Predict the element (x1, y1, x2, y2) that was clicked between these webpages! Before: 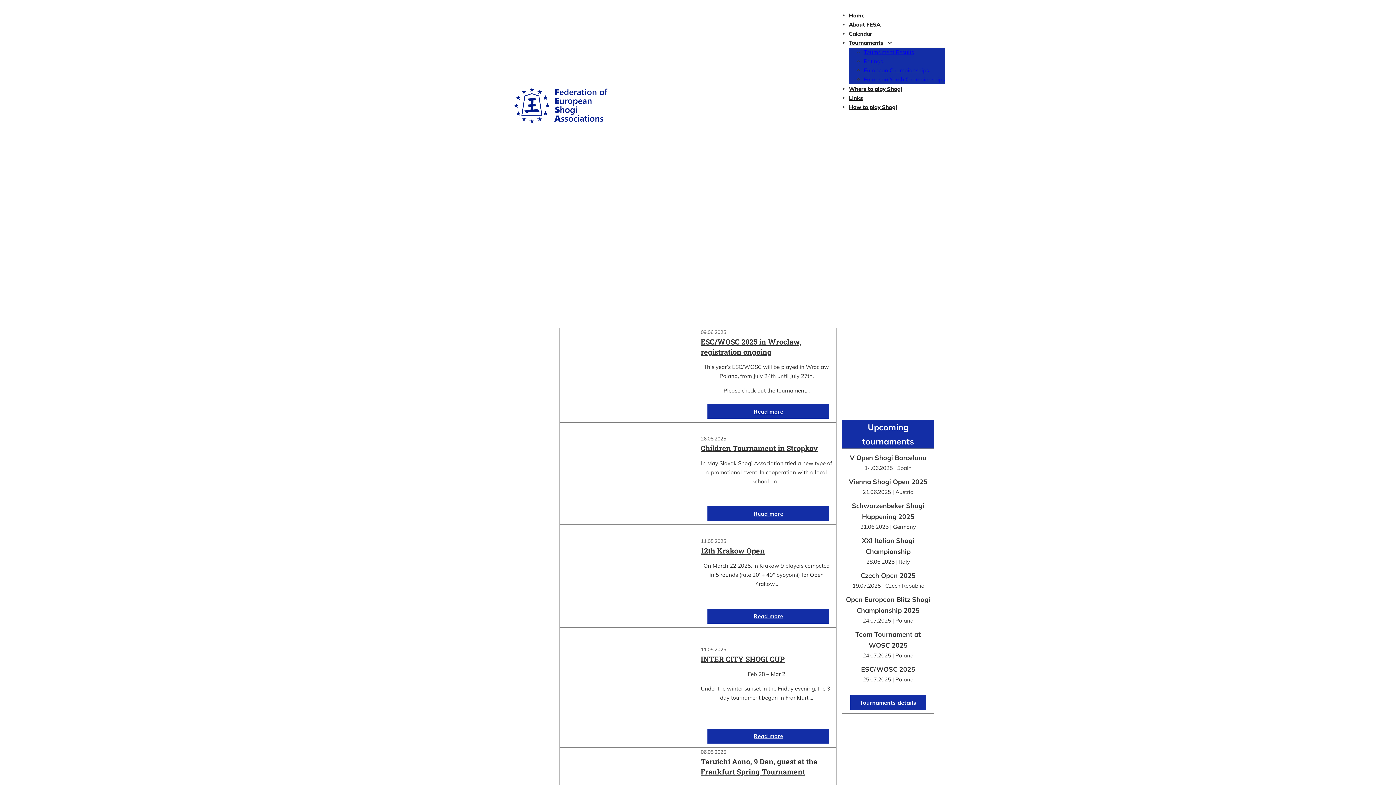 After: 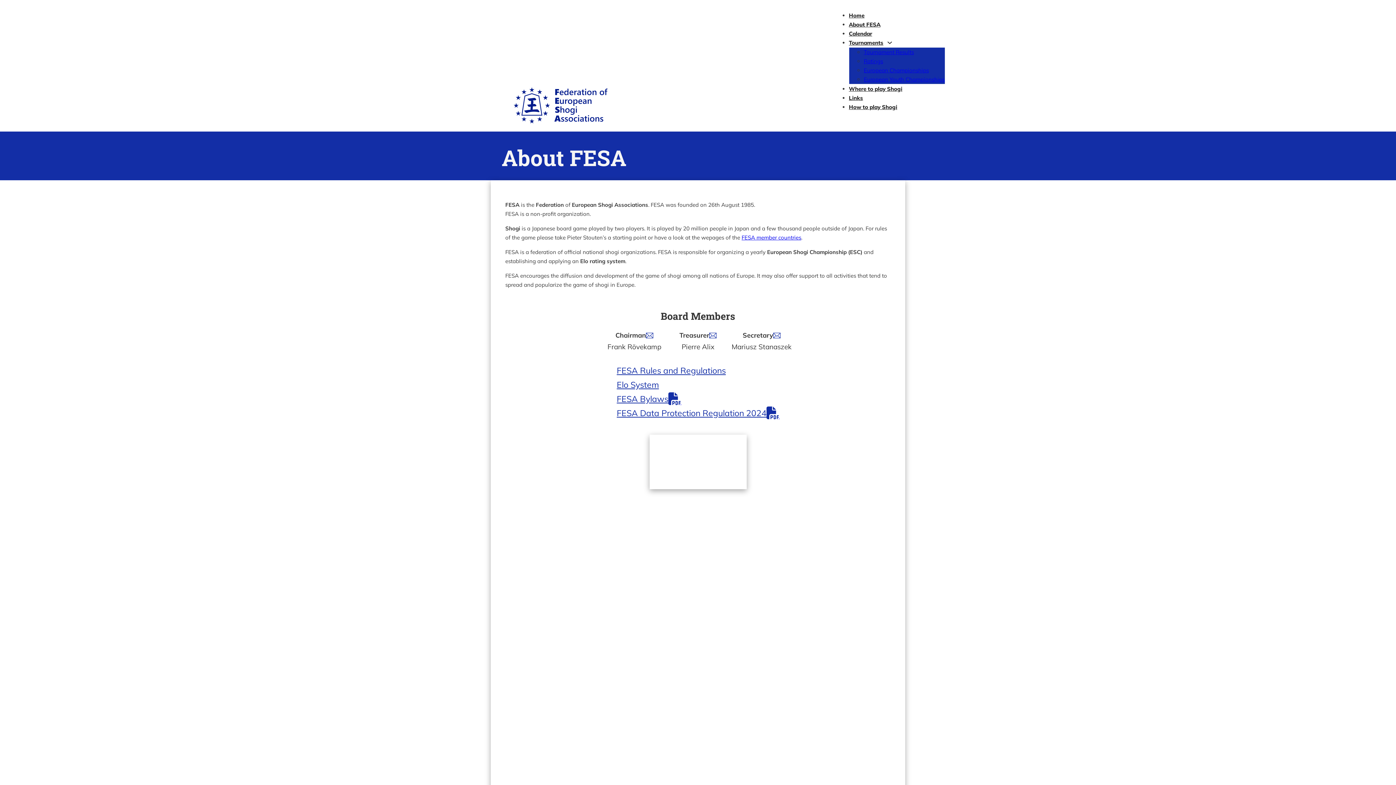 Action: bbox: (849, 21, 880, 28) label: About FESA